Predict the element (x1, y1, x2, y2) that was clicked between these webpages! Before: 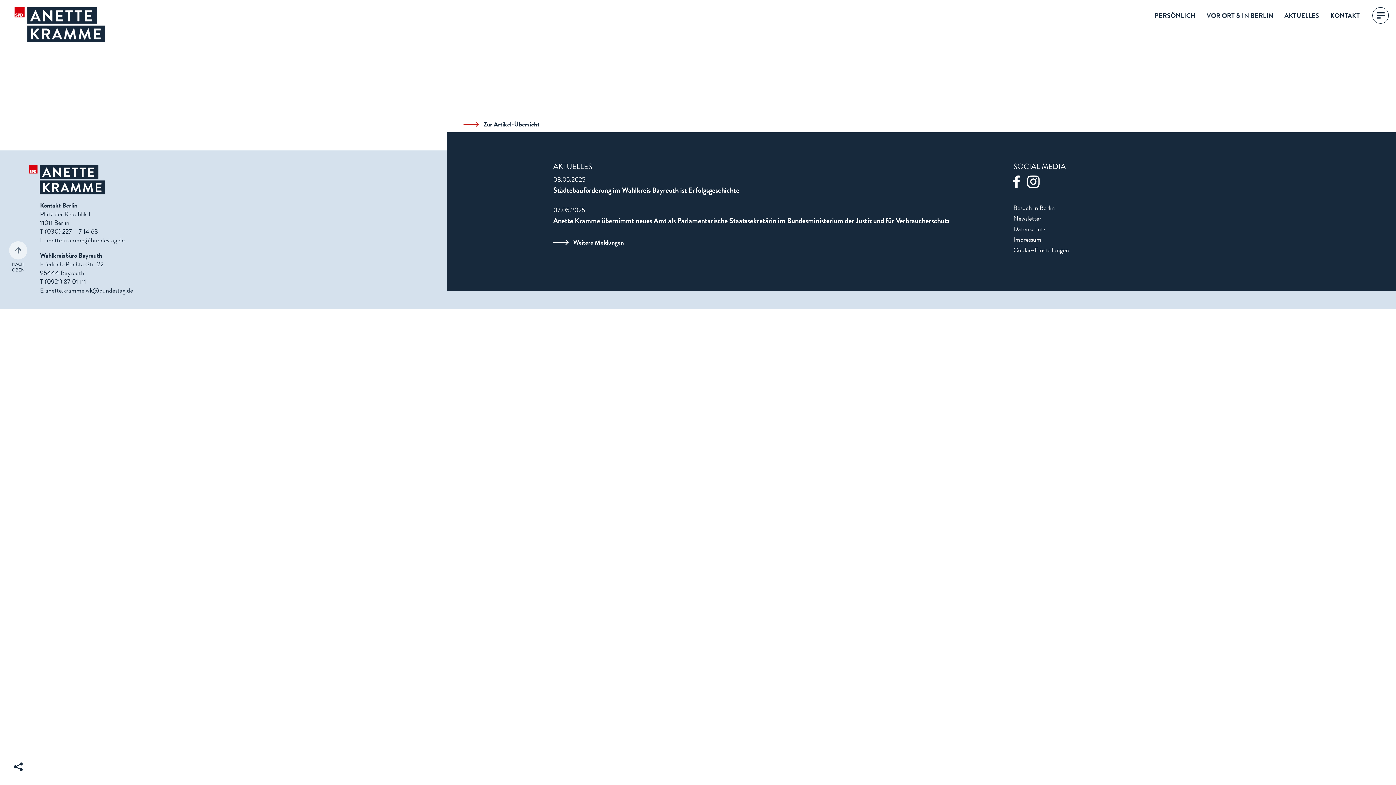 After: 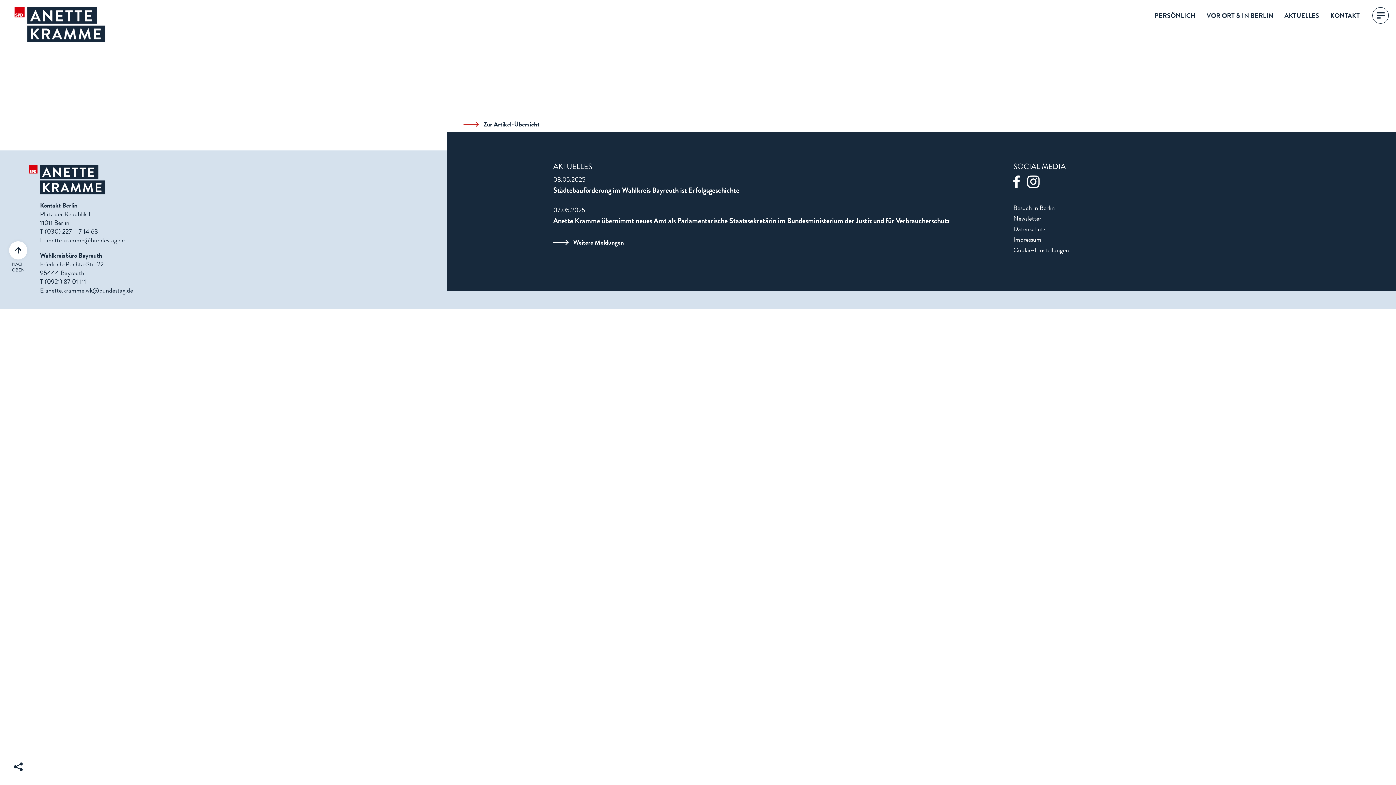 Action: bbox: (9, 241, 27, 259)